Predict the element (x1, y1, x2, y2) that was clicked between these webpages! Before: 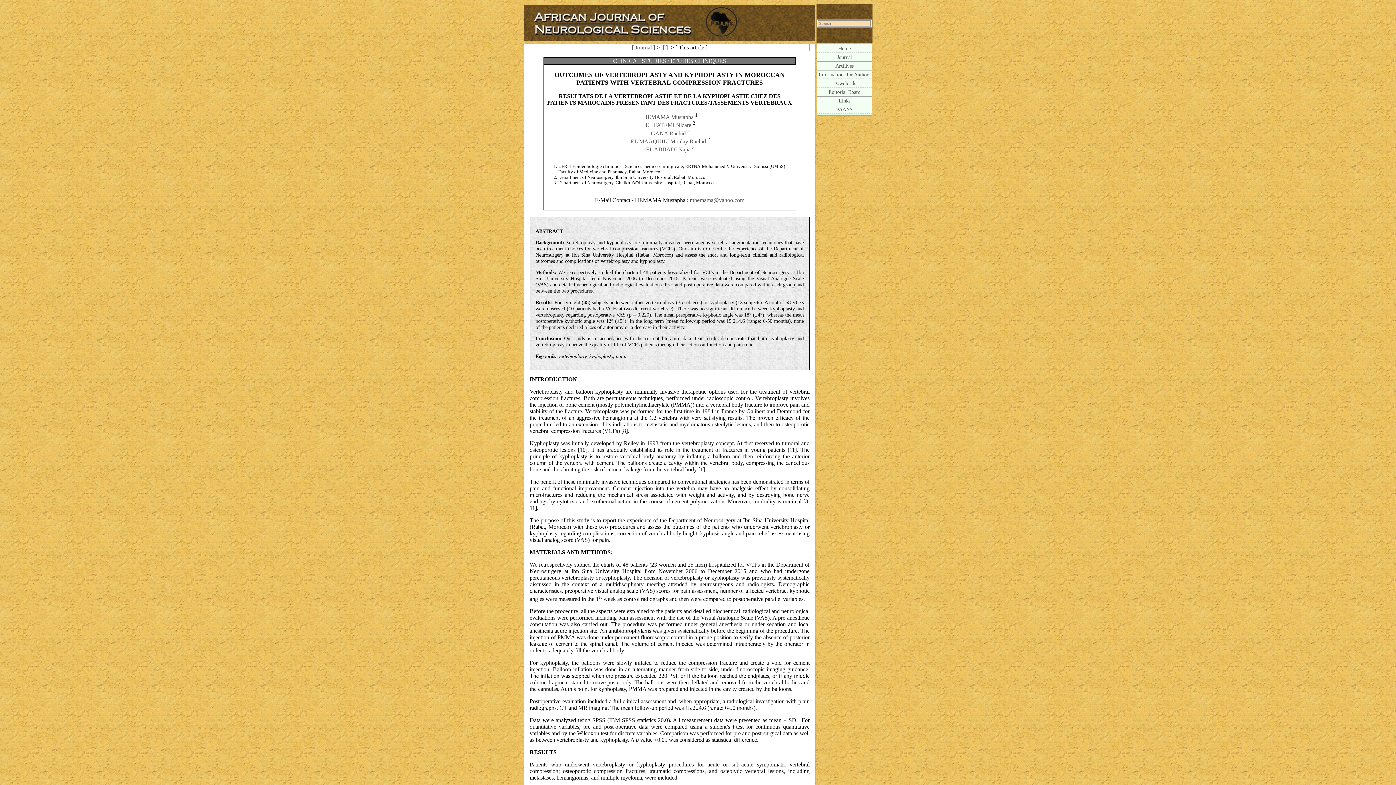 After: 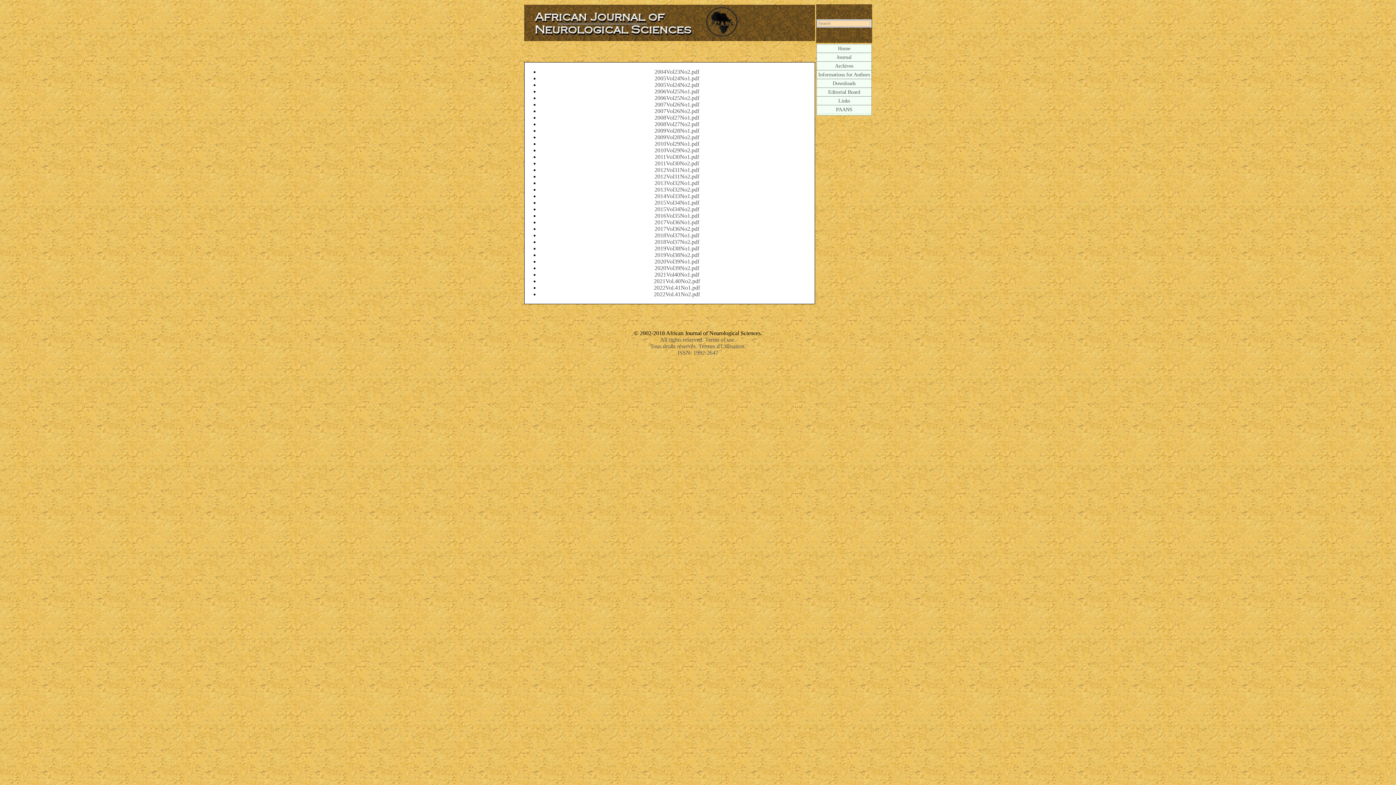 Action: label: Downloads bbox: (833, 80, 856, 86)